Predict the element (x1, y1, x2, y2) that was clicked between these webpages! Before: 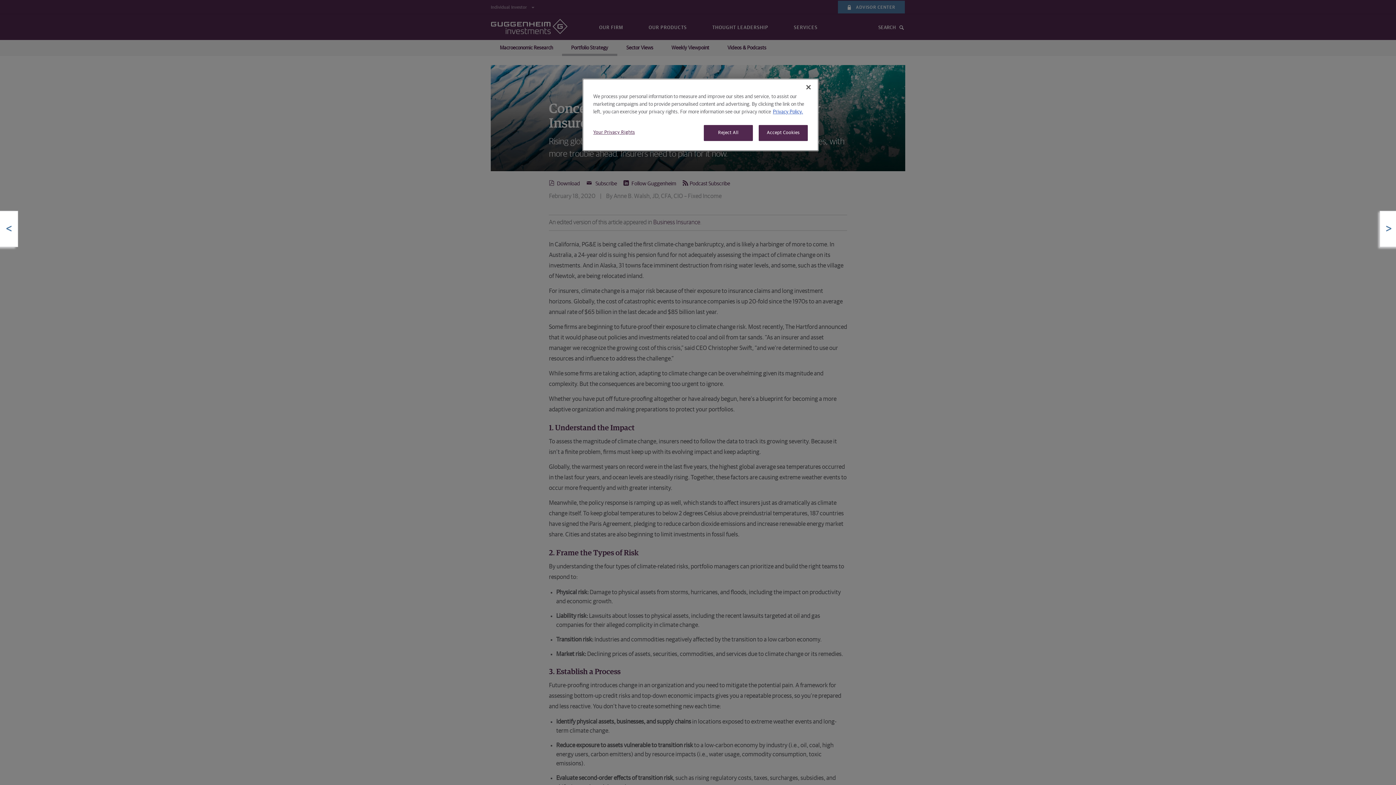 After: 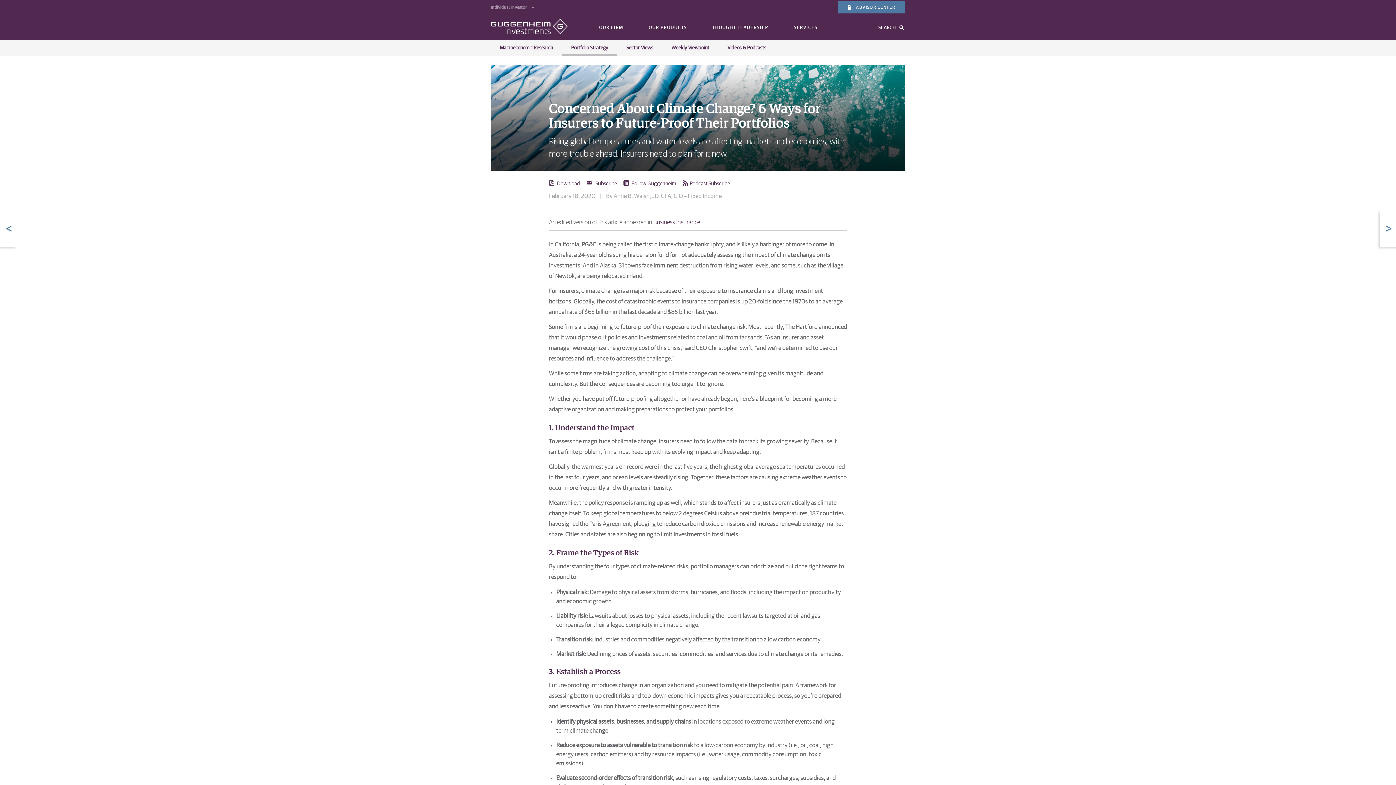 Action: bbox: (758, 125, 808, 141) label: Accept Cookies